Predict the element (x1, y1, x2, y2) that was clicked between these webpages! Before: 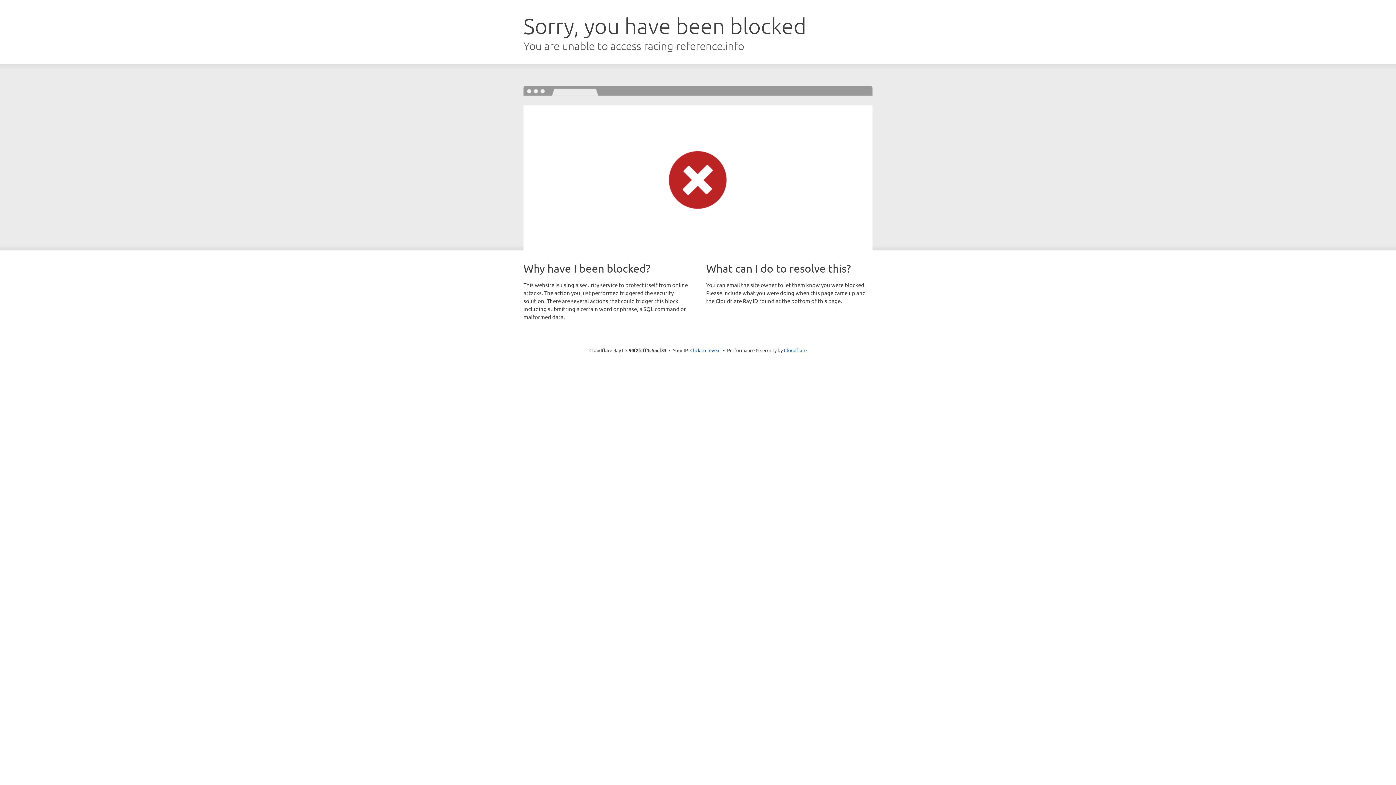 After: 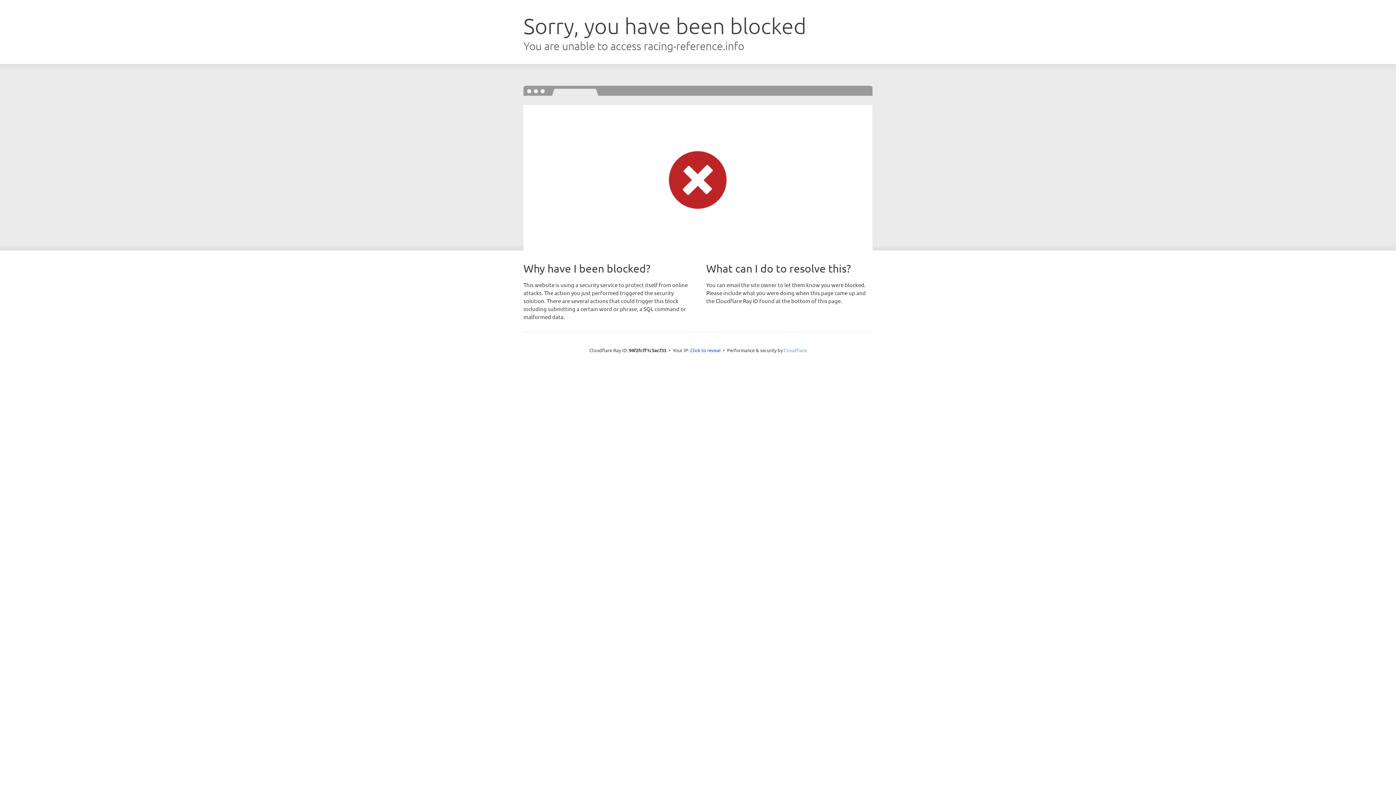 Action: bbox: (784, 347, 806, 353) label: Cloudflare